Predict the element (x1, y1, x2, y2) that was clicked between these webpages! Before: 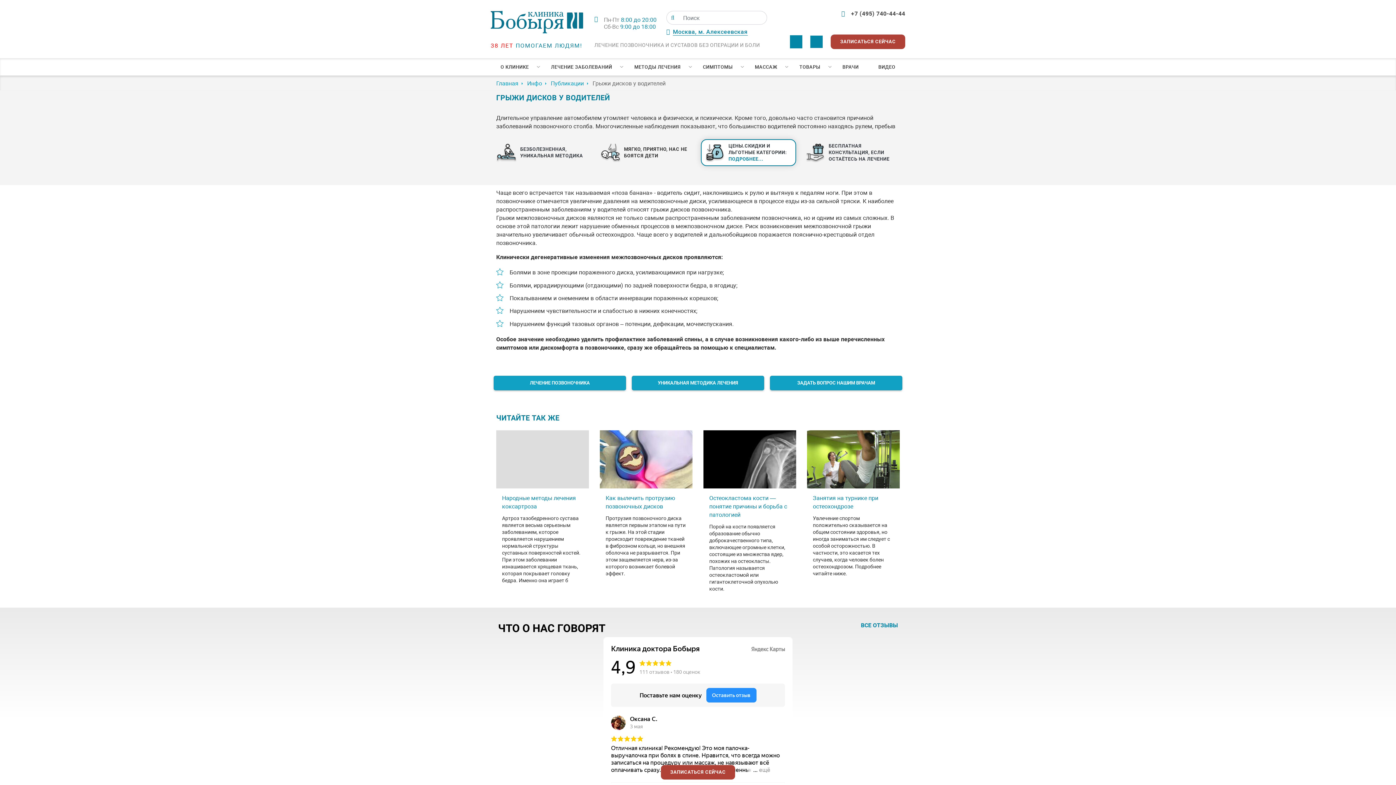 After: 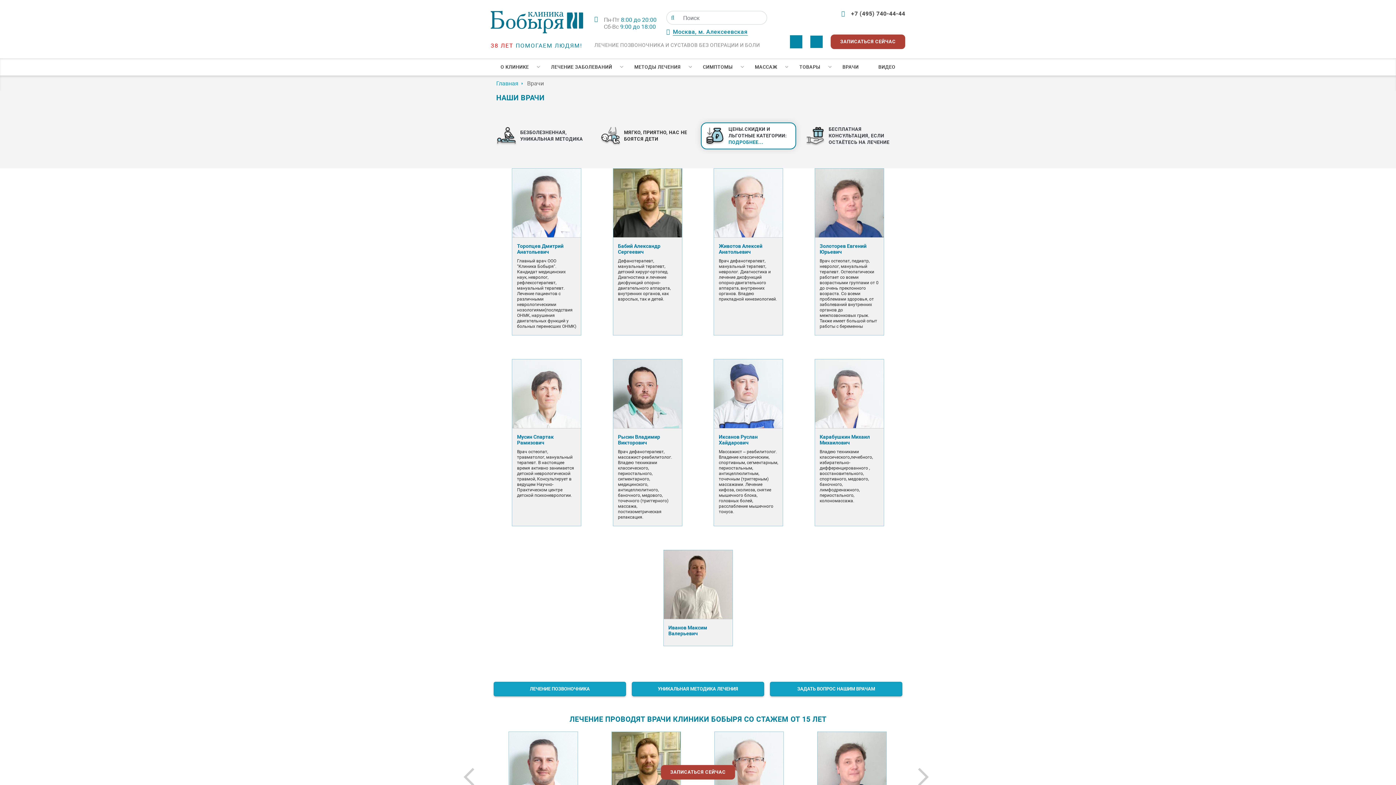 Action: bbox: (832, 58, 868, 75) label: ВРАЧИ